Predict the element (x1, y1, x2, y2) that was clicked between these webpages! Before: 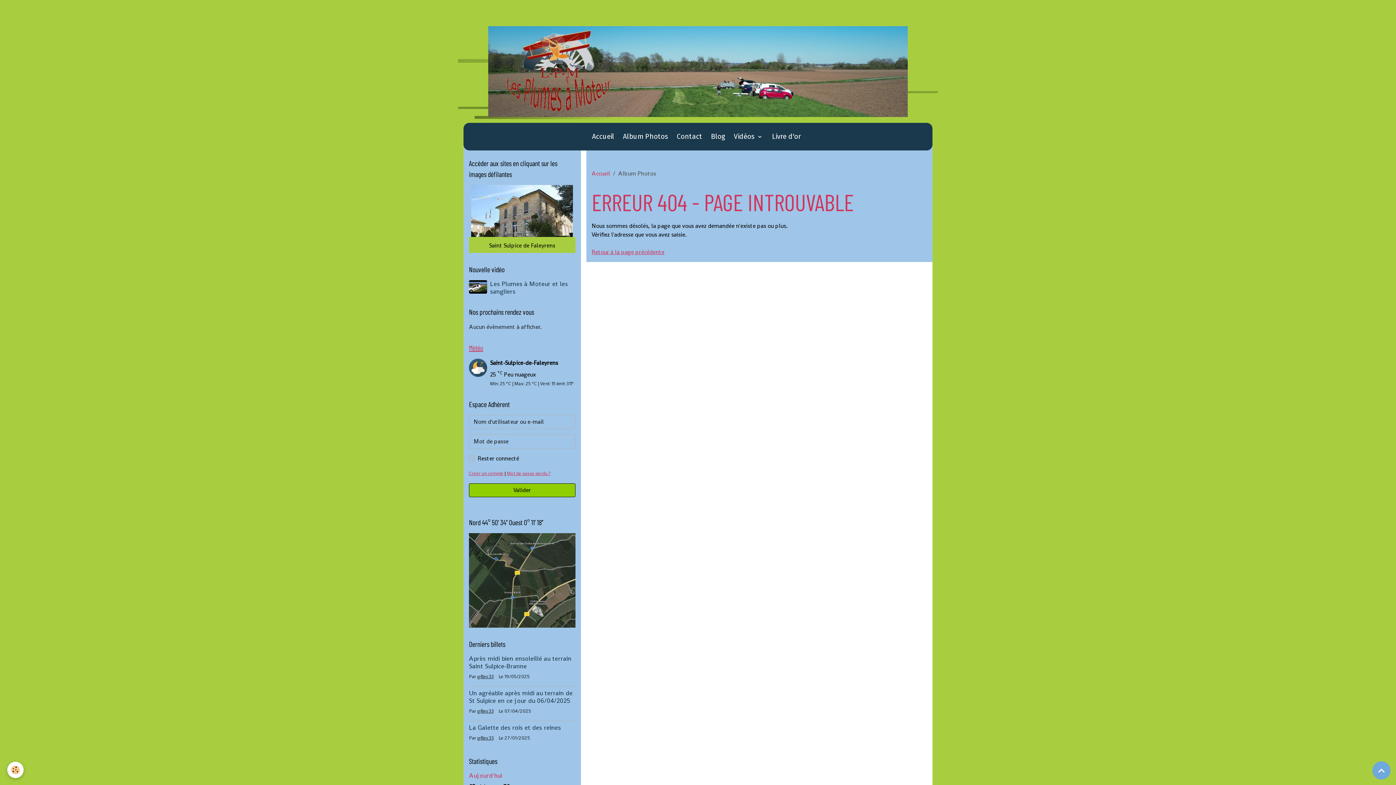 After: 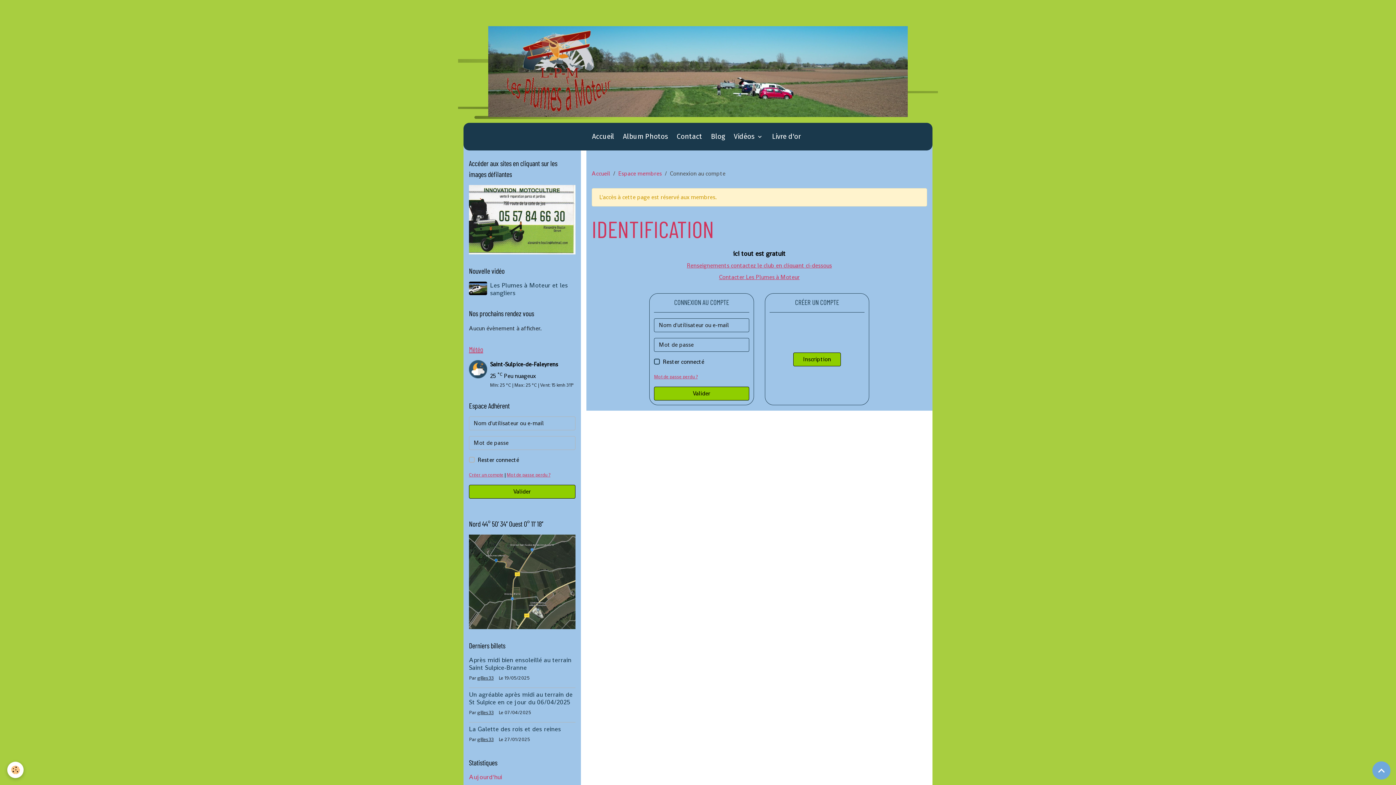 Action: label: Un agréable après midi au terrain de St Sulpice en ce jour du 06/04/2025 bbox: (469, 690, 572, 706)